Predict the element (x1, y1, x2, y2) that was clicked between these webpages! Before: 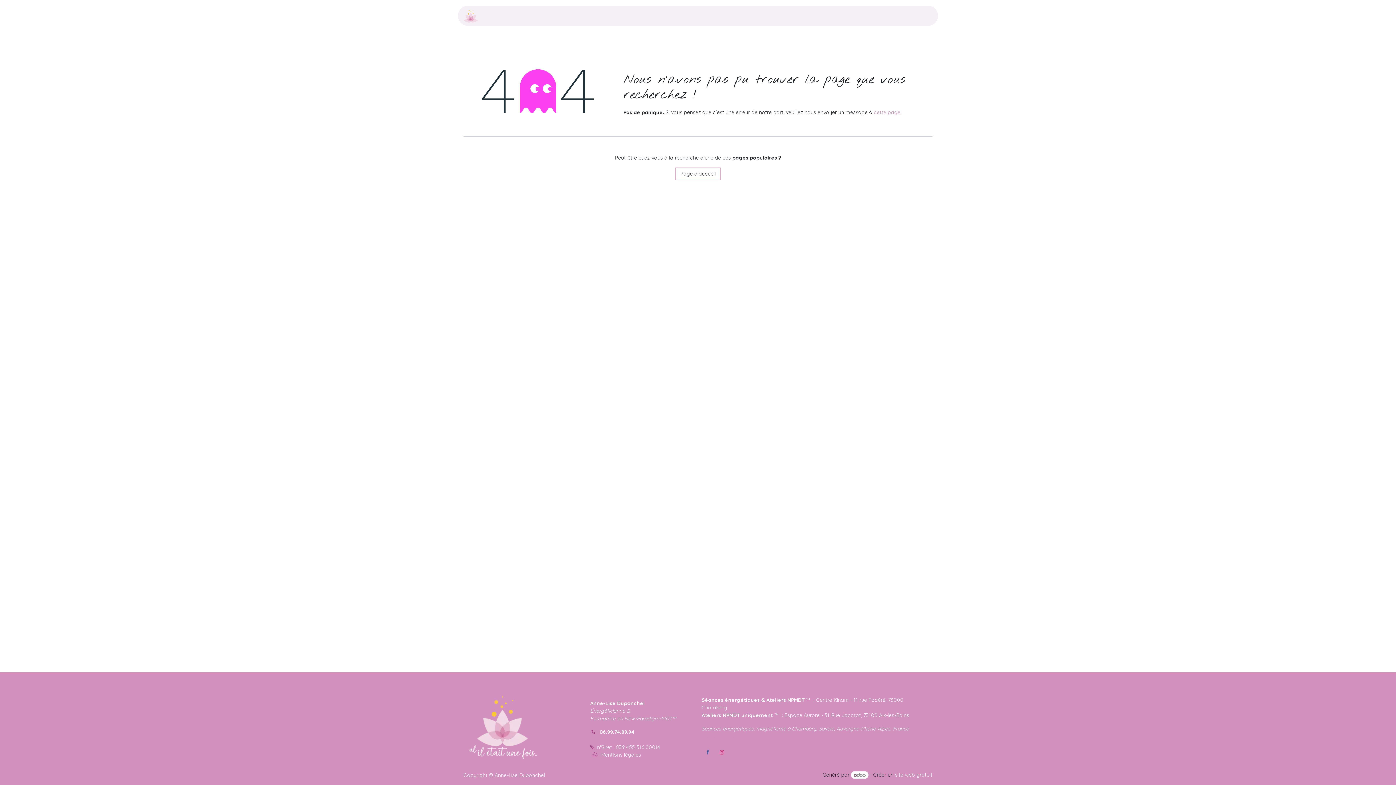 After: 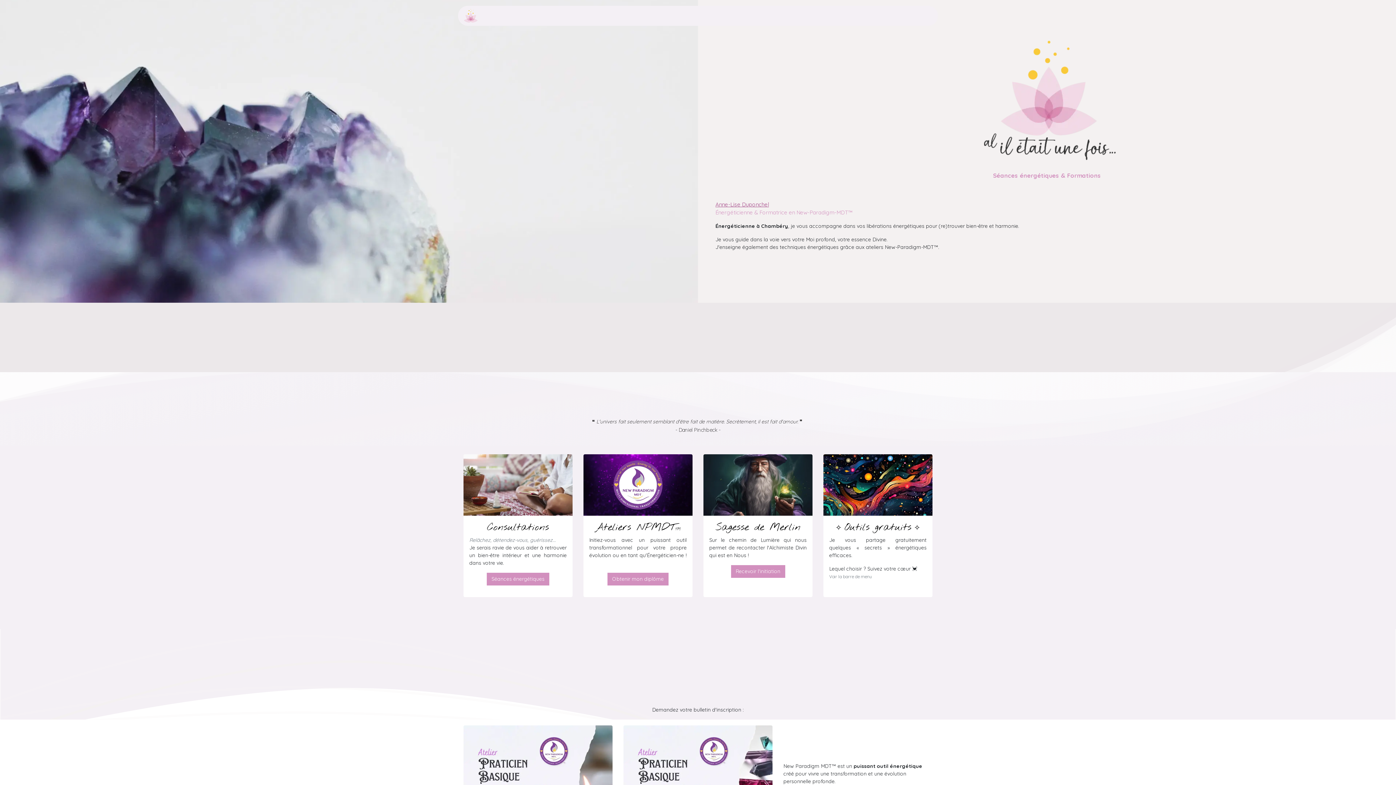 Action: bbox: (467, 696, 538, 762)